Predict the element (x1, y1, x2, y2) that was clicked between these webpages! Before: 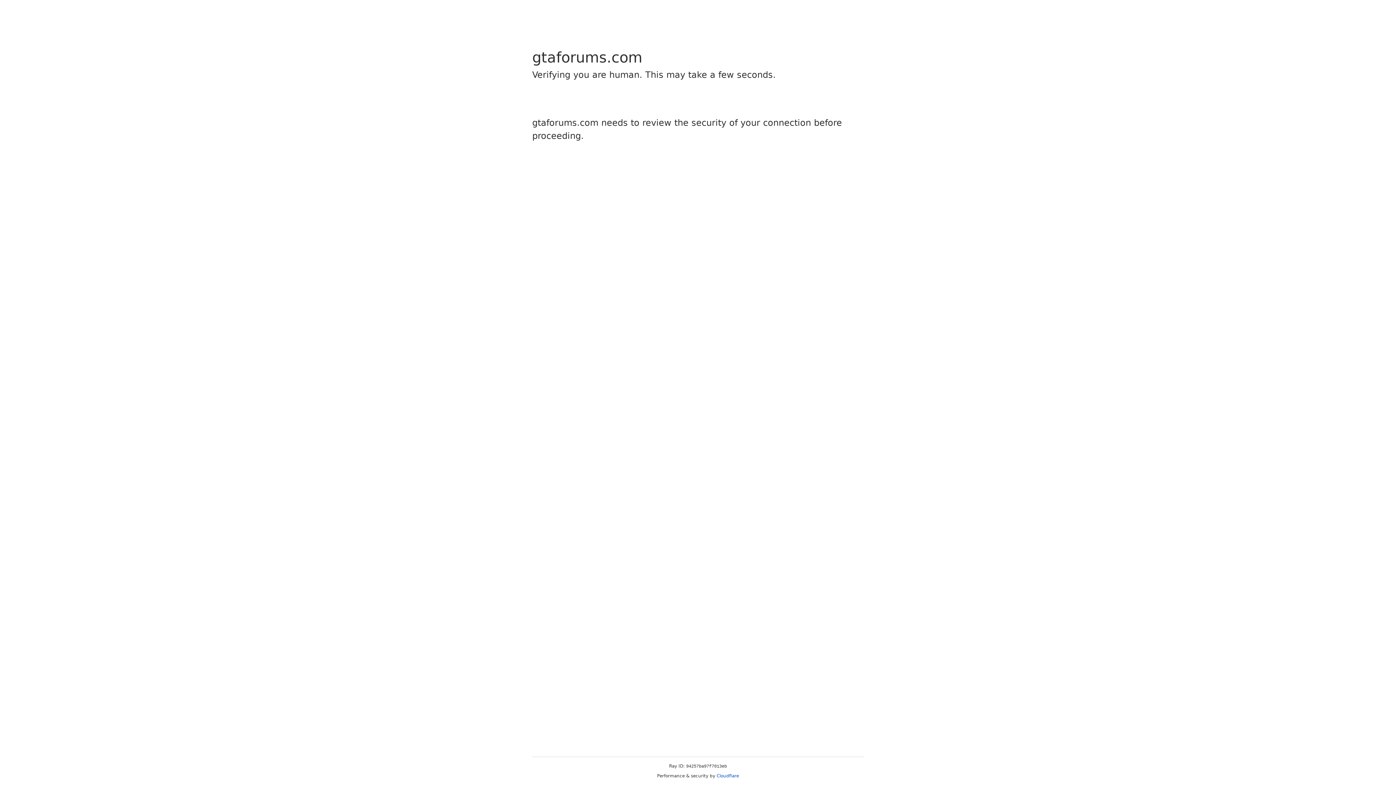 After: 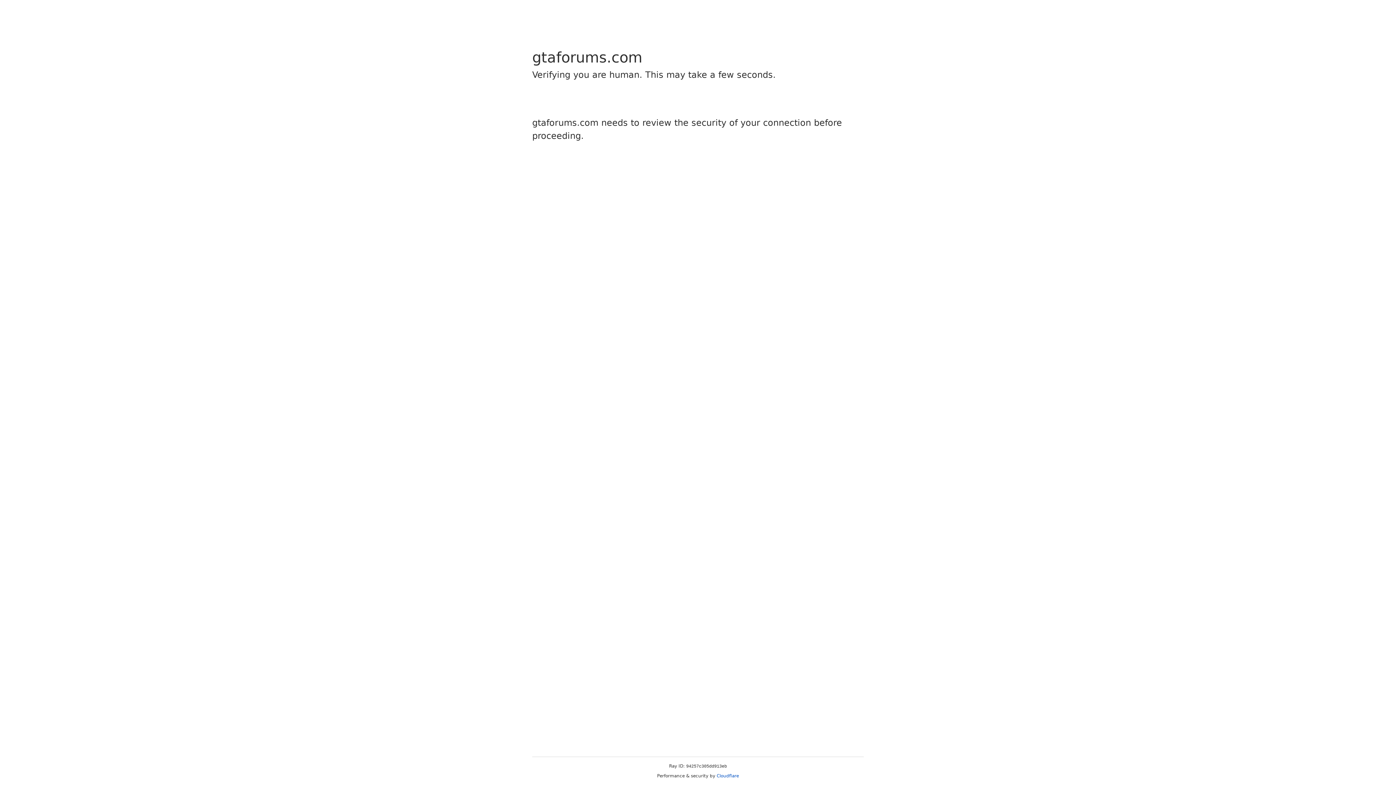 Action: bbox: (716, 773, 739, 778) label: Cloudflare